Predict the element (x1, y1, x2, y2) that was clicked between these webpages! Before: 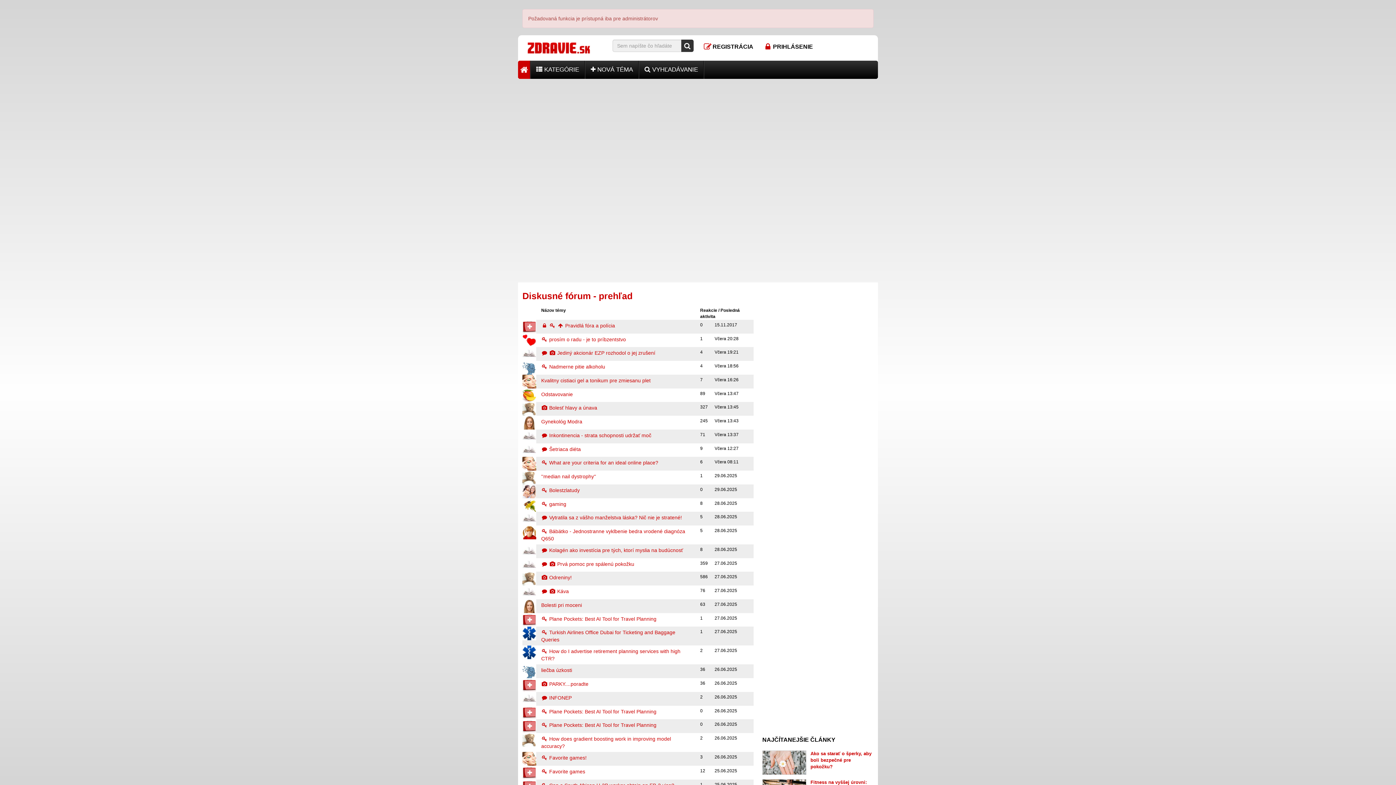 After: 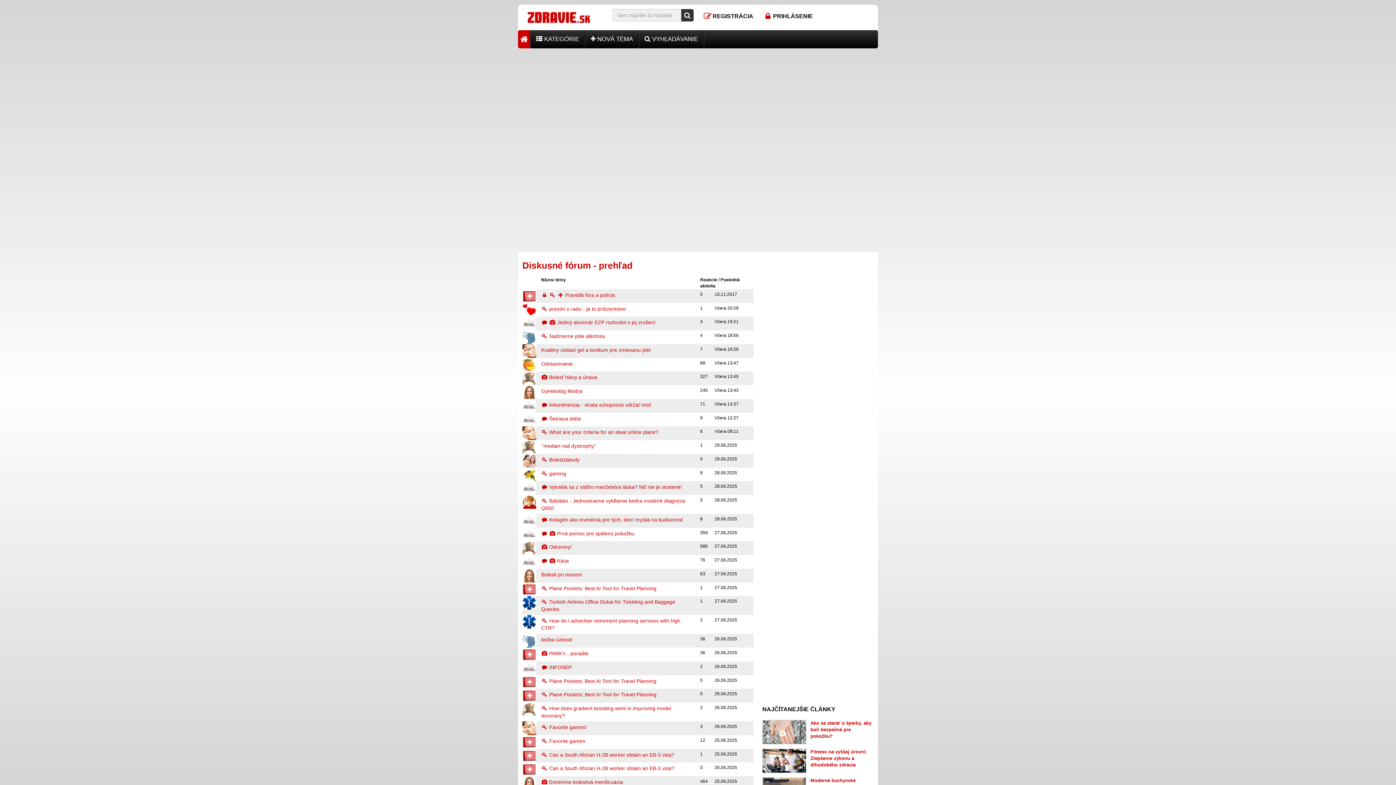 Action: bbox: (518, 60, 530, 78)